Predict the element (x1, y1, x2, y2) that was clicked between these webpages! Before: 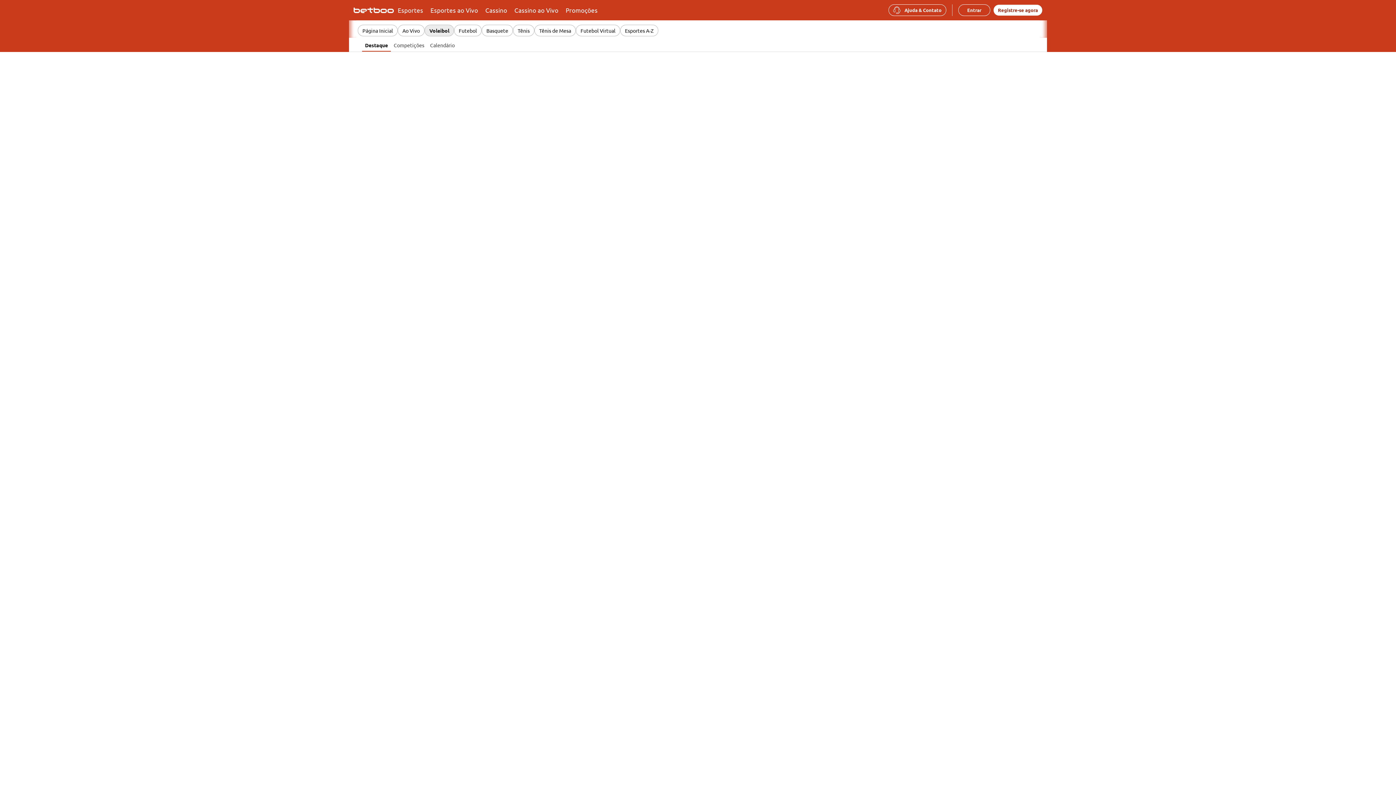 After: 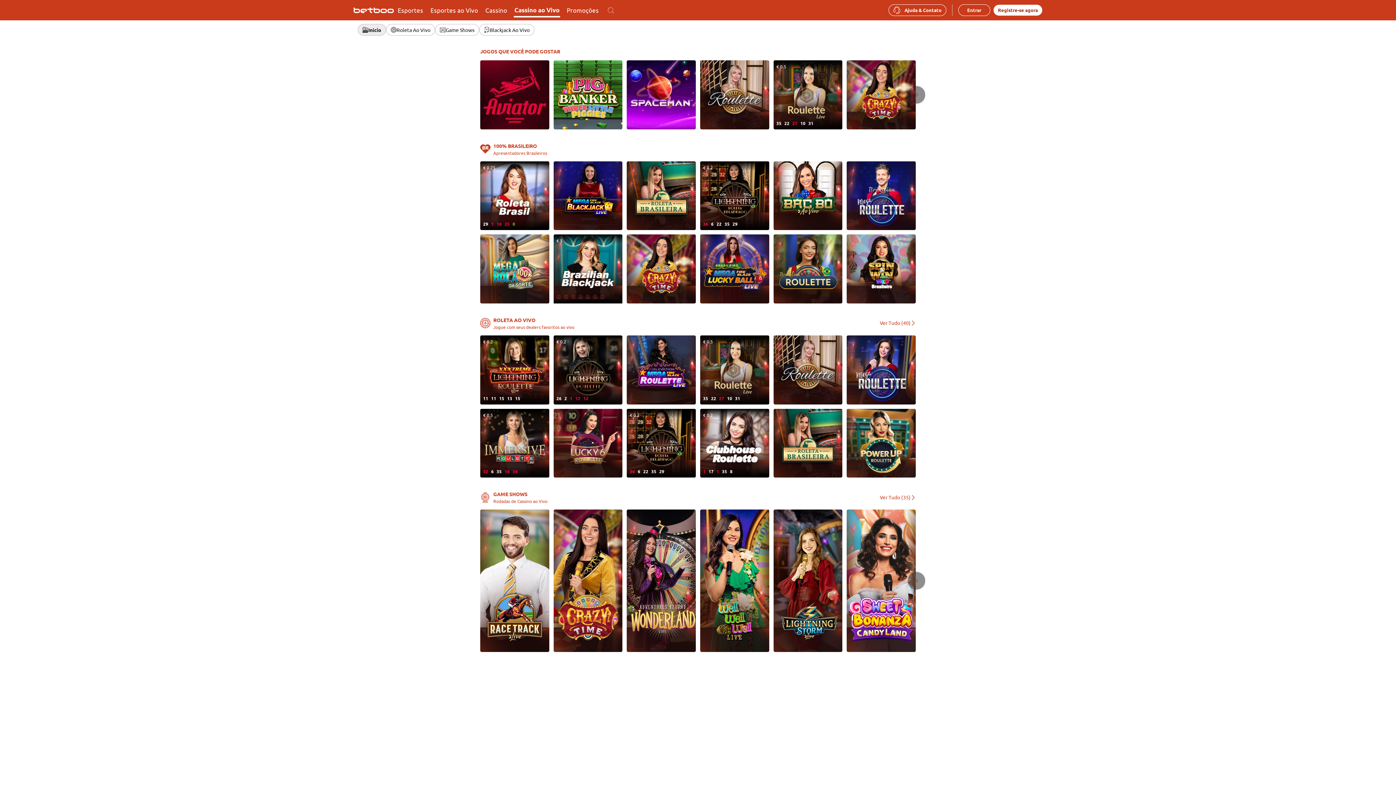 Action: bbox: (510, 2, 562, 17) label: Cassino ao Vivo